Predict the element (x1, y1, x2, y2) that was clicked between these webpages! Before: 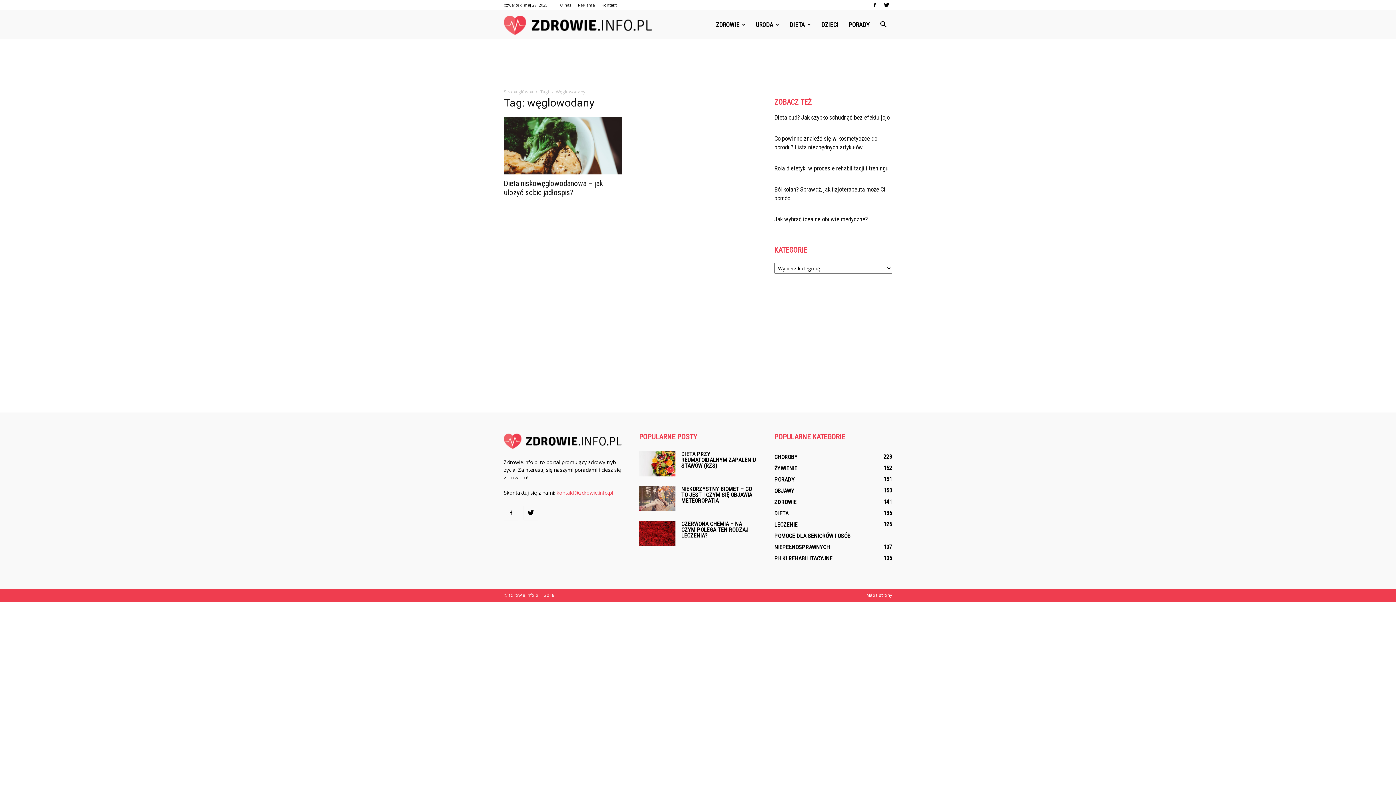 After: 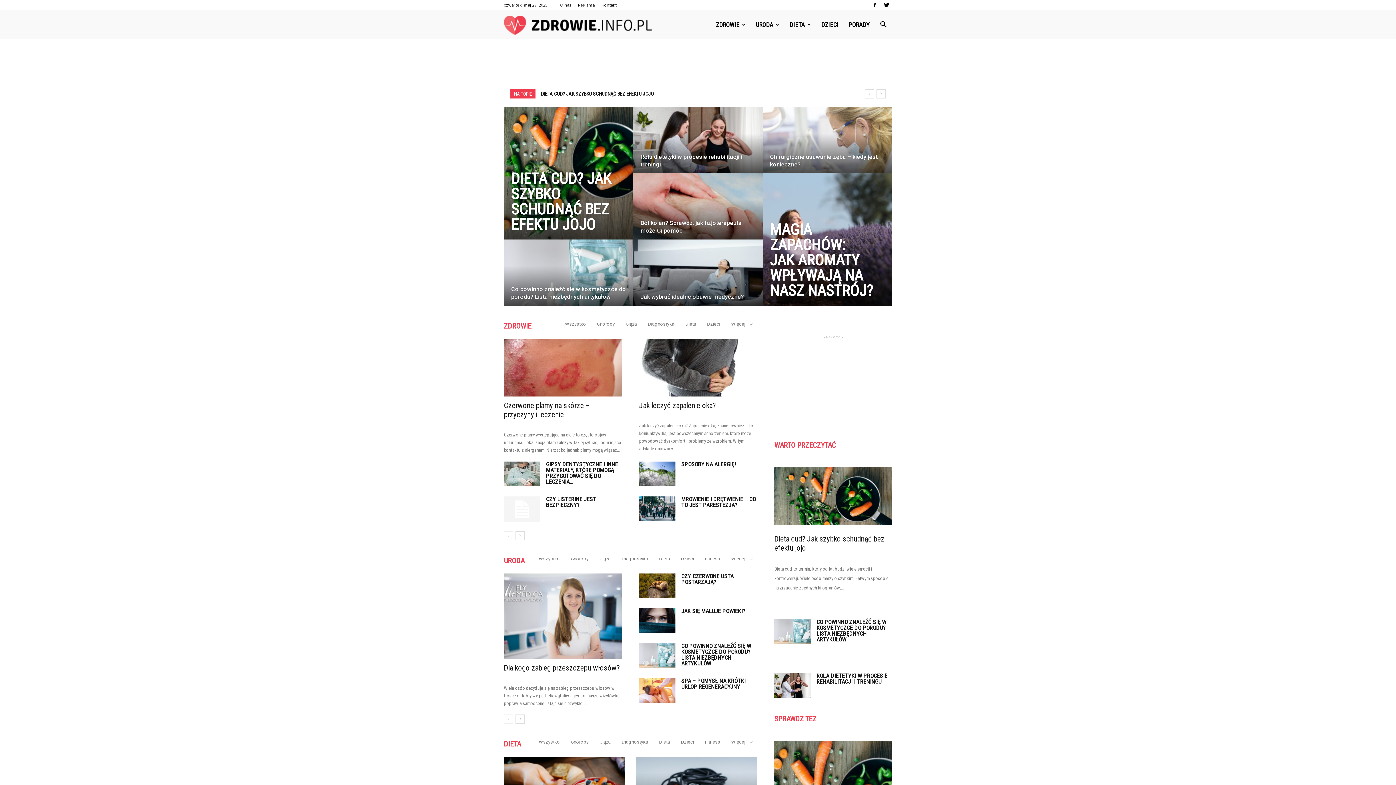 Action: bbox: (504, 444, 621, 450)